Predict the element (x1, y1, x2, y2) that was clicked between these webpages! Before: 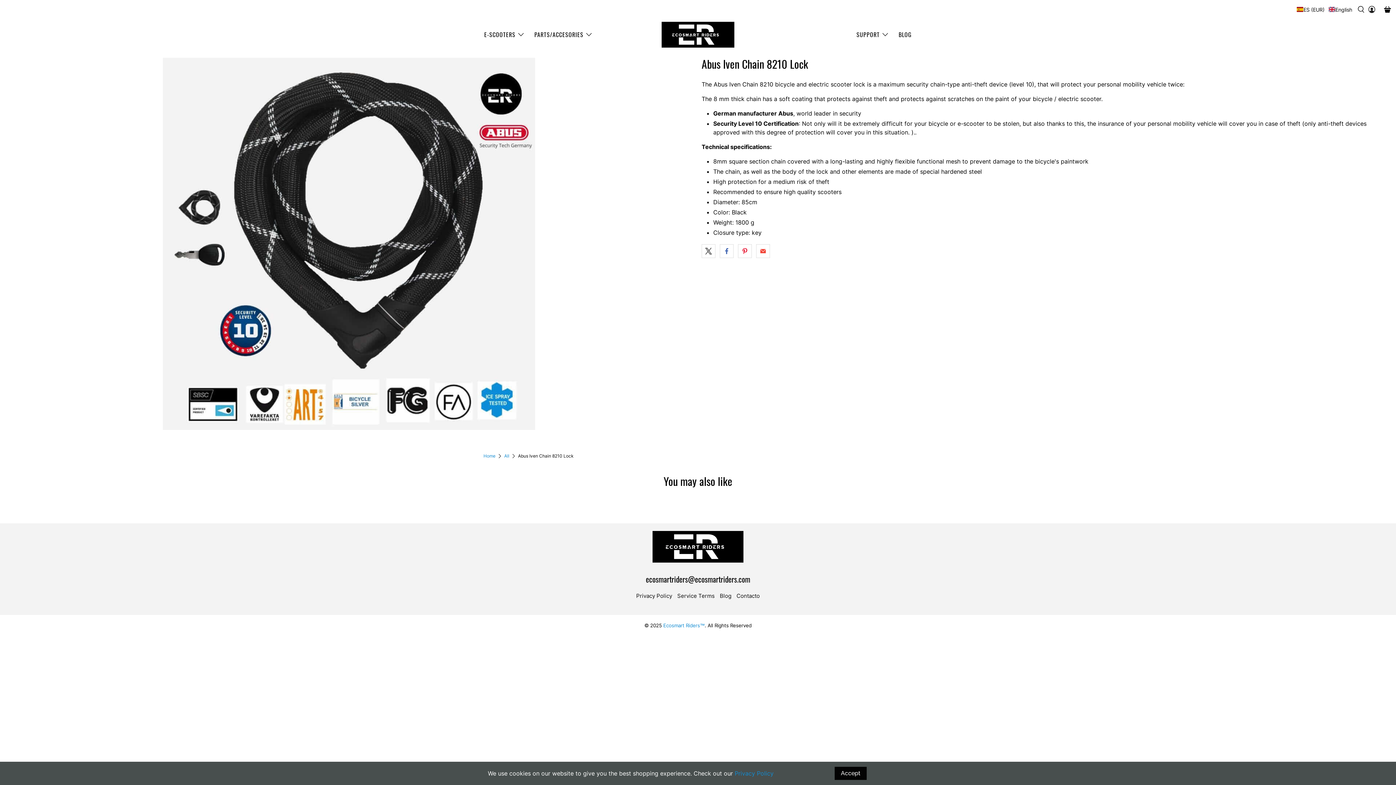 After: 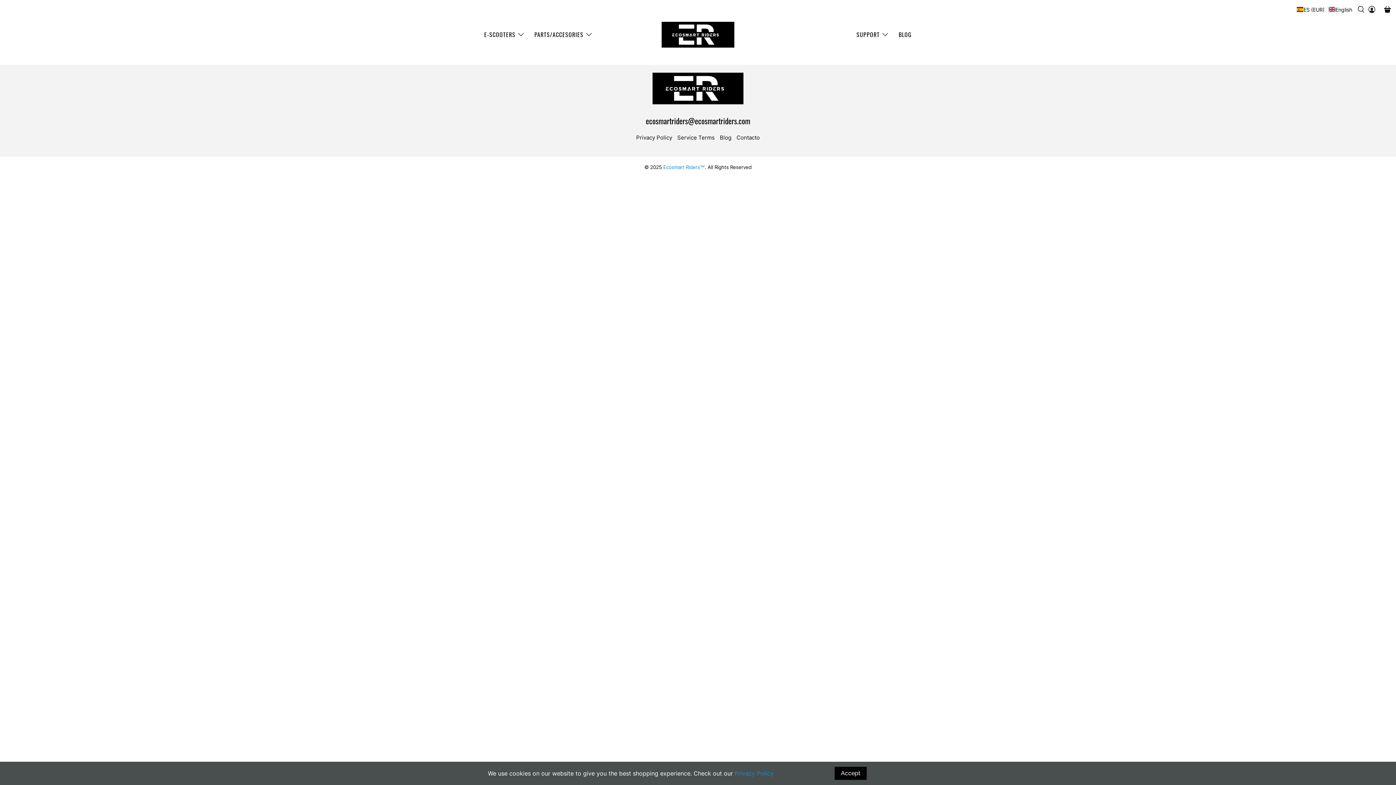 Action: bbox: (1379, 5, 1396, 13)